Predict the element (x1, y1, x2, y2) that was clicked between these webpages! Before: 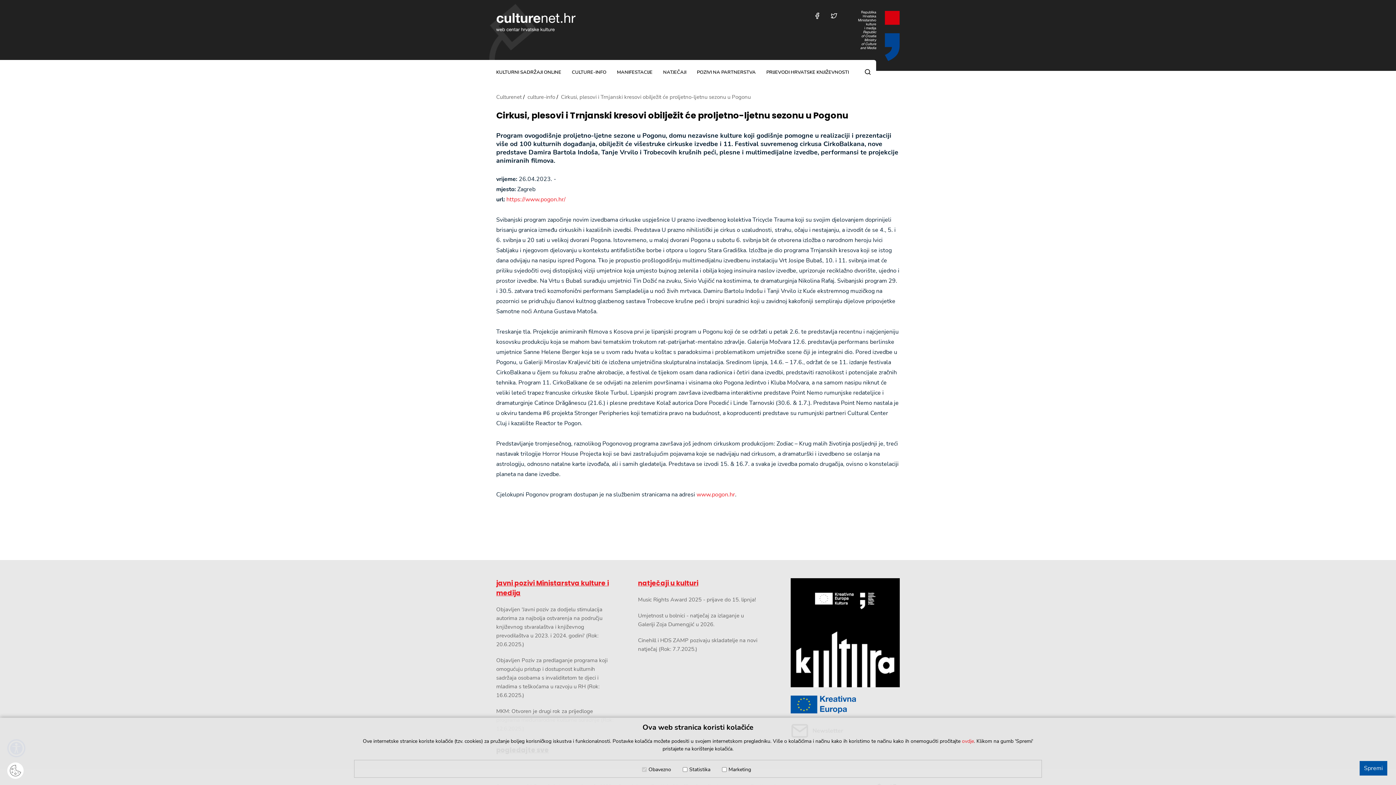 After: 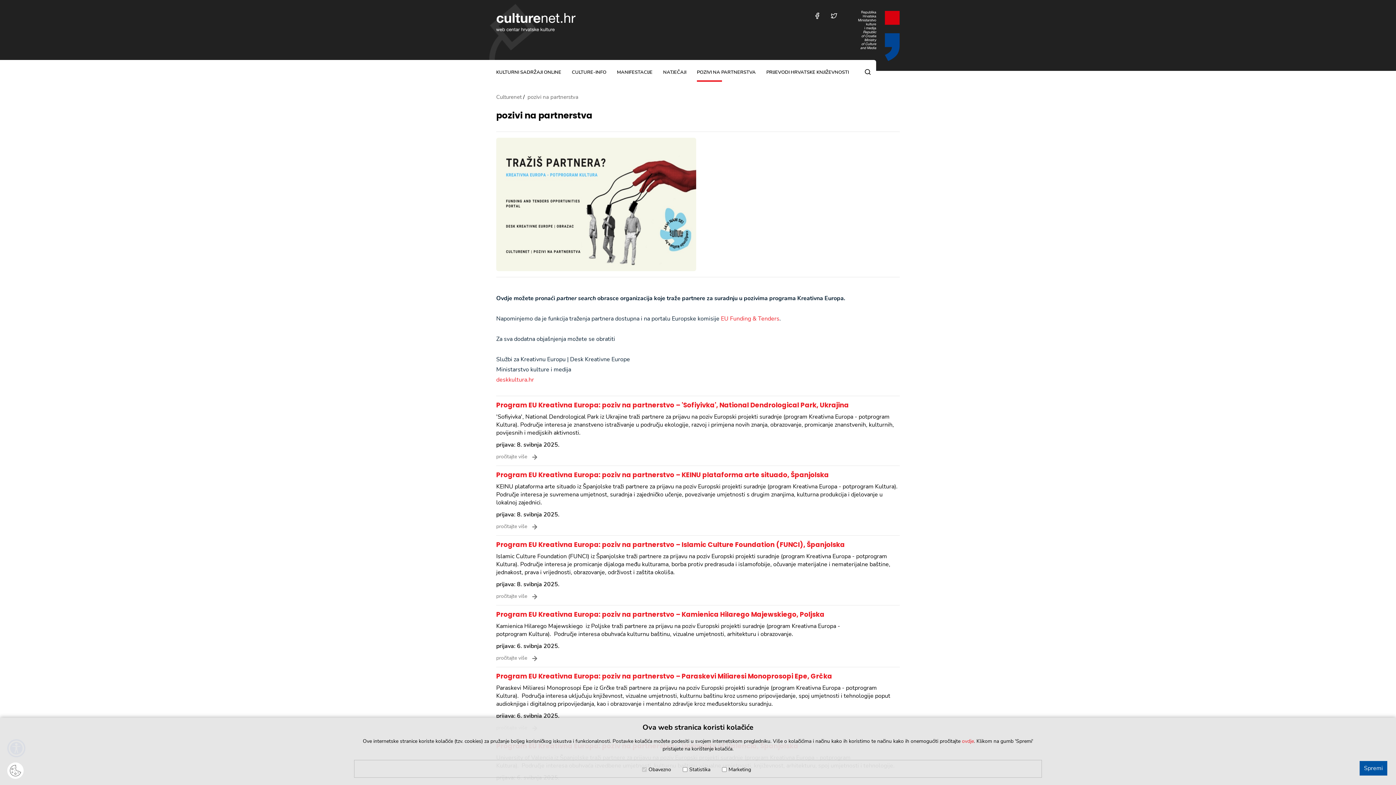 Action: bbox: (790, 578, 900, 687)